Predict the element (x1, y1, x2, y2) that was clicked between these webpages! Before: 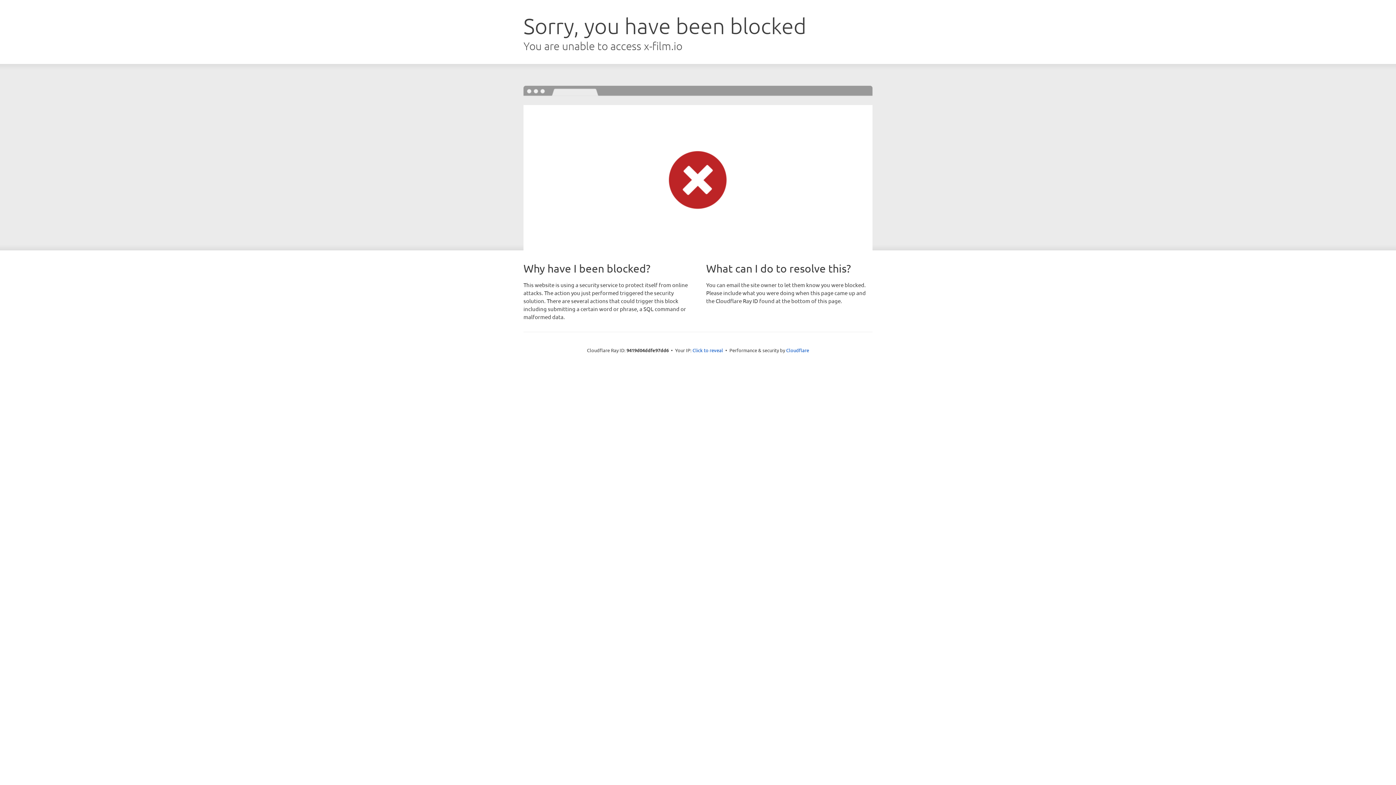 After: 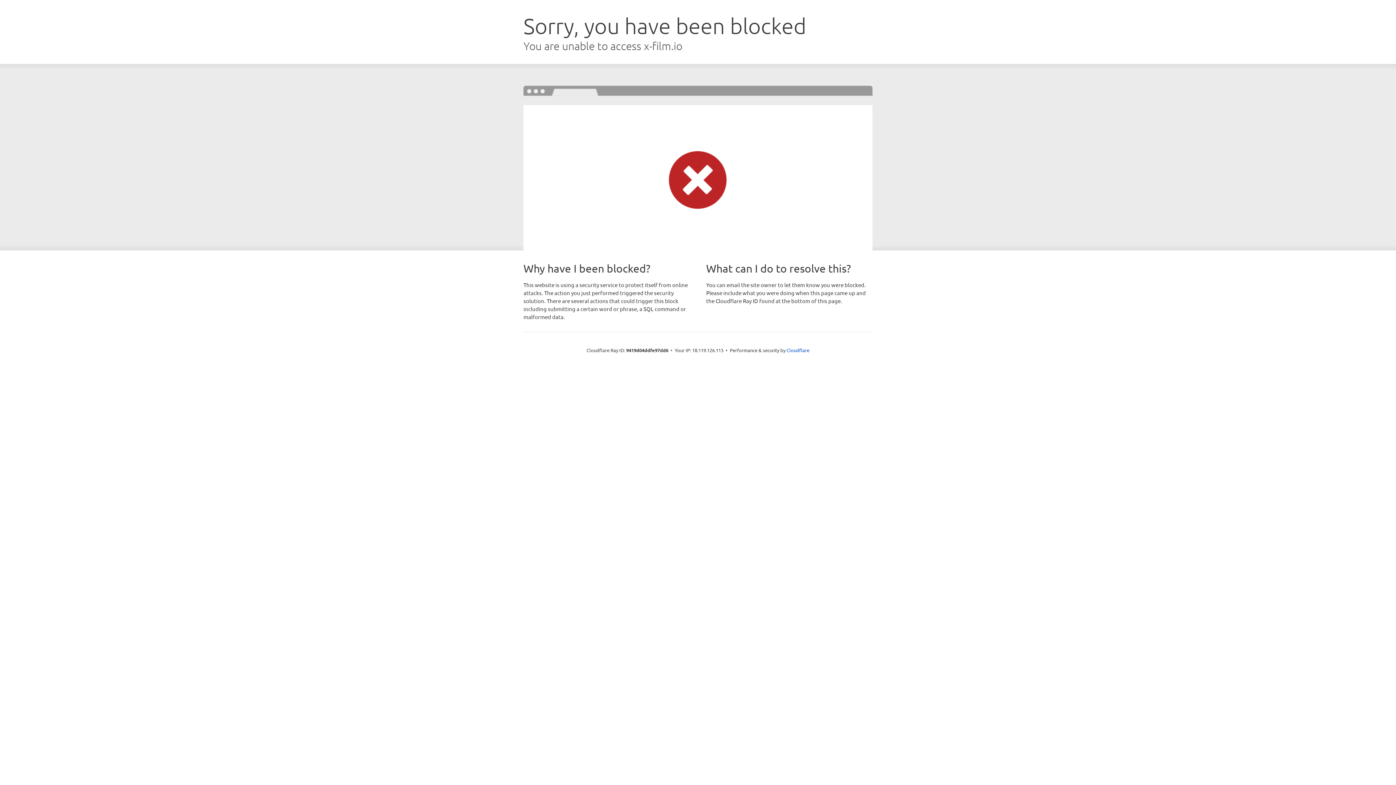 Action: label: Click to reveal bbox: (692, 346, 723, 353)